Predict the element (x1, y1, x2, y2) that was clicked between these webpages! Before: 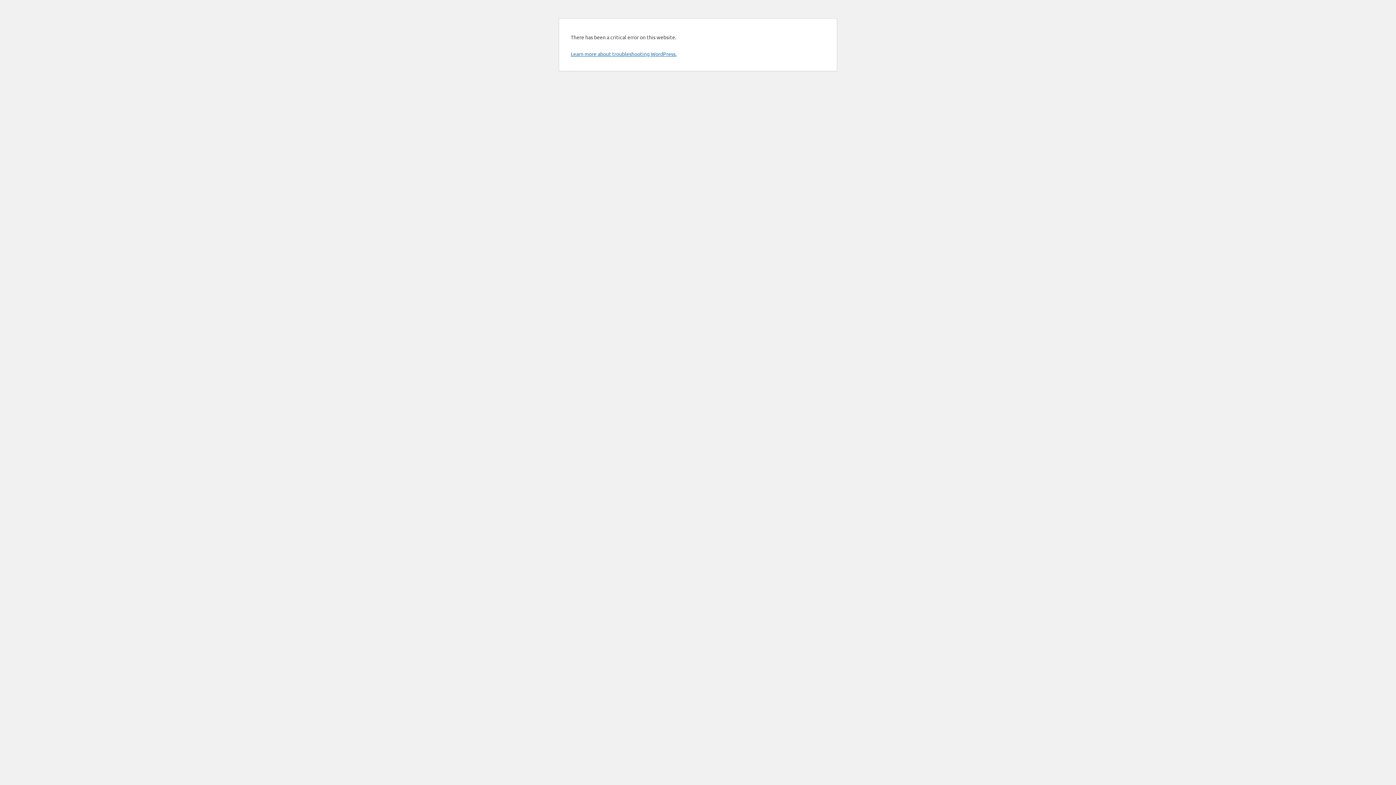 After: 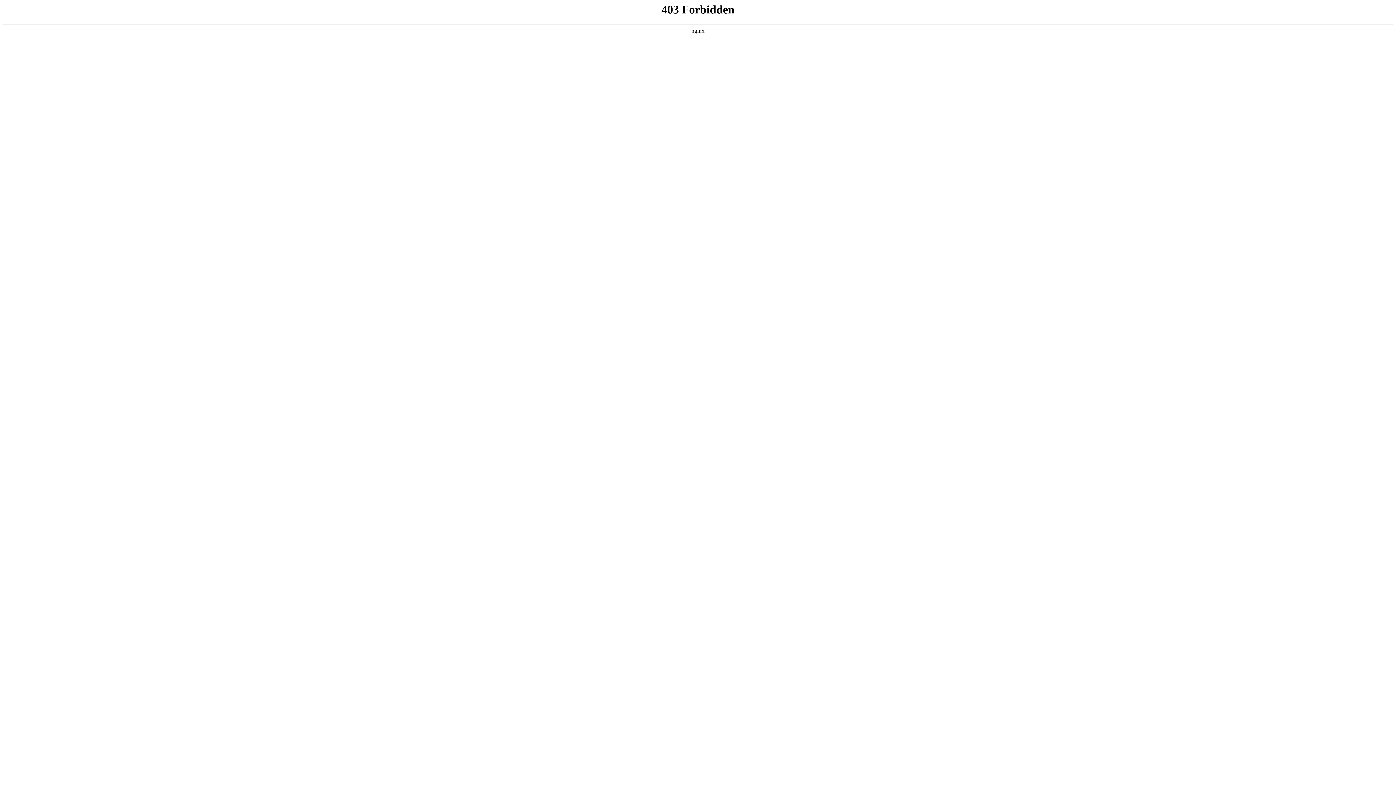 Action: bbox: (570, 50, 676, 57) label: Learn more about troubleshooting WordPress.